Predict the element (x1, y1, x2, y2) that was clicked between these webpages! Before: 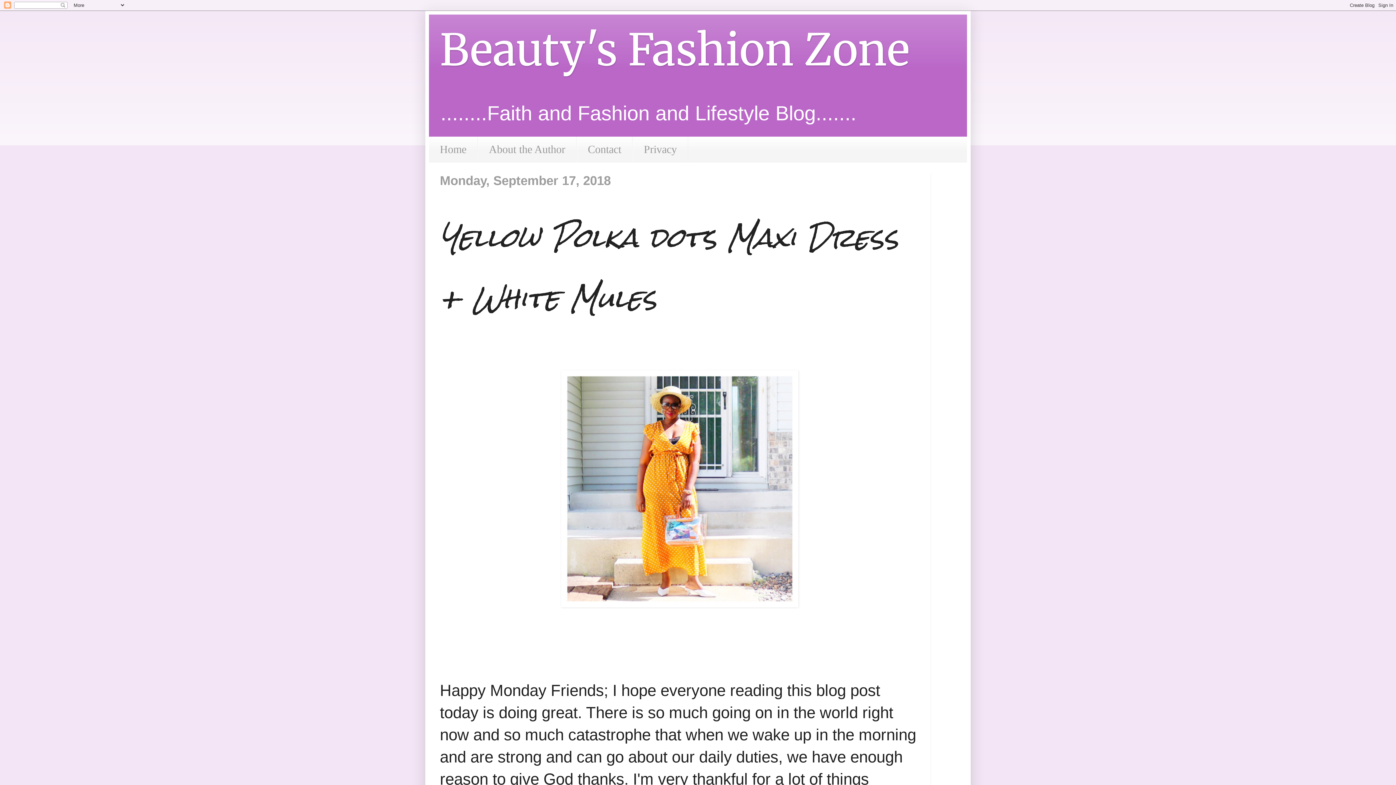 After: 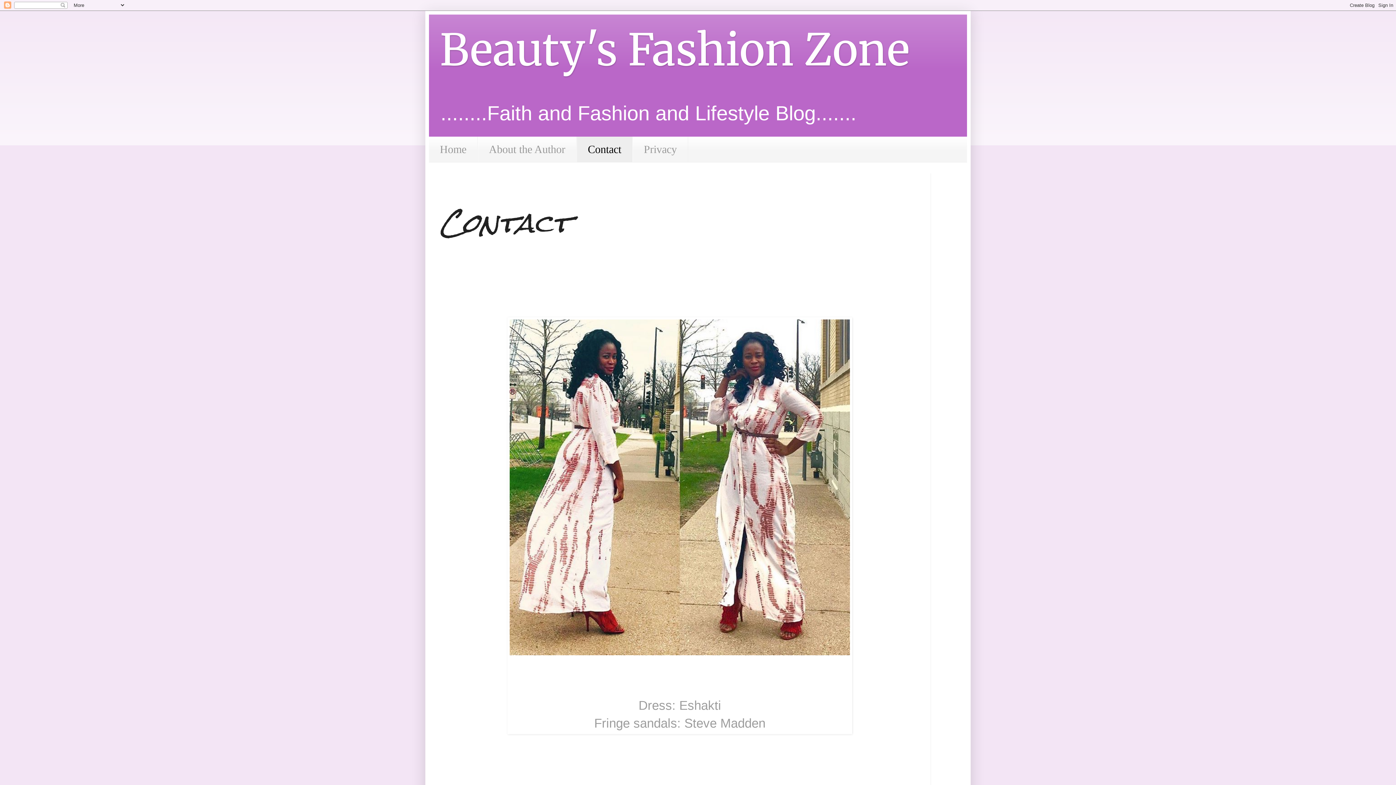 Action: label: Contact bbox: (576, 136, 632, 162)